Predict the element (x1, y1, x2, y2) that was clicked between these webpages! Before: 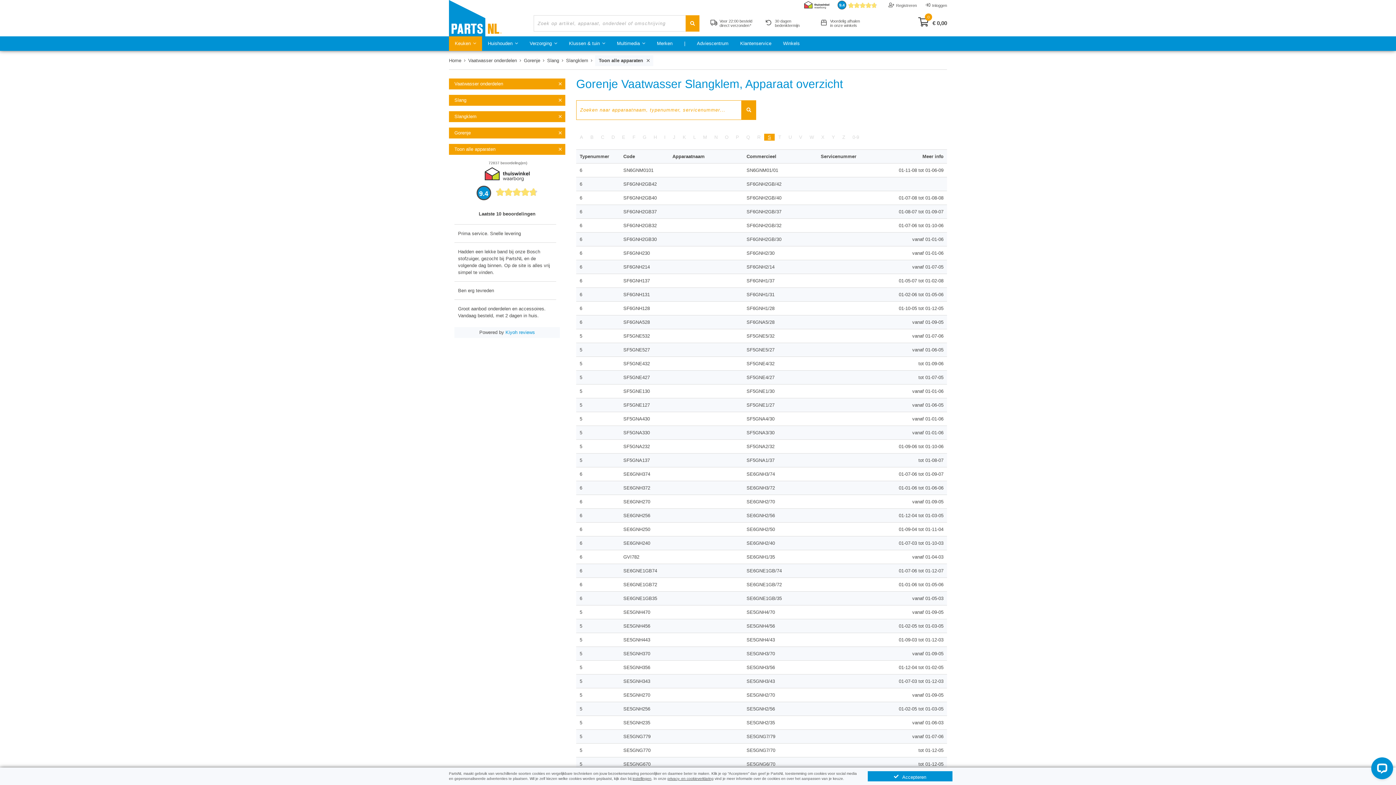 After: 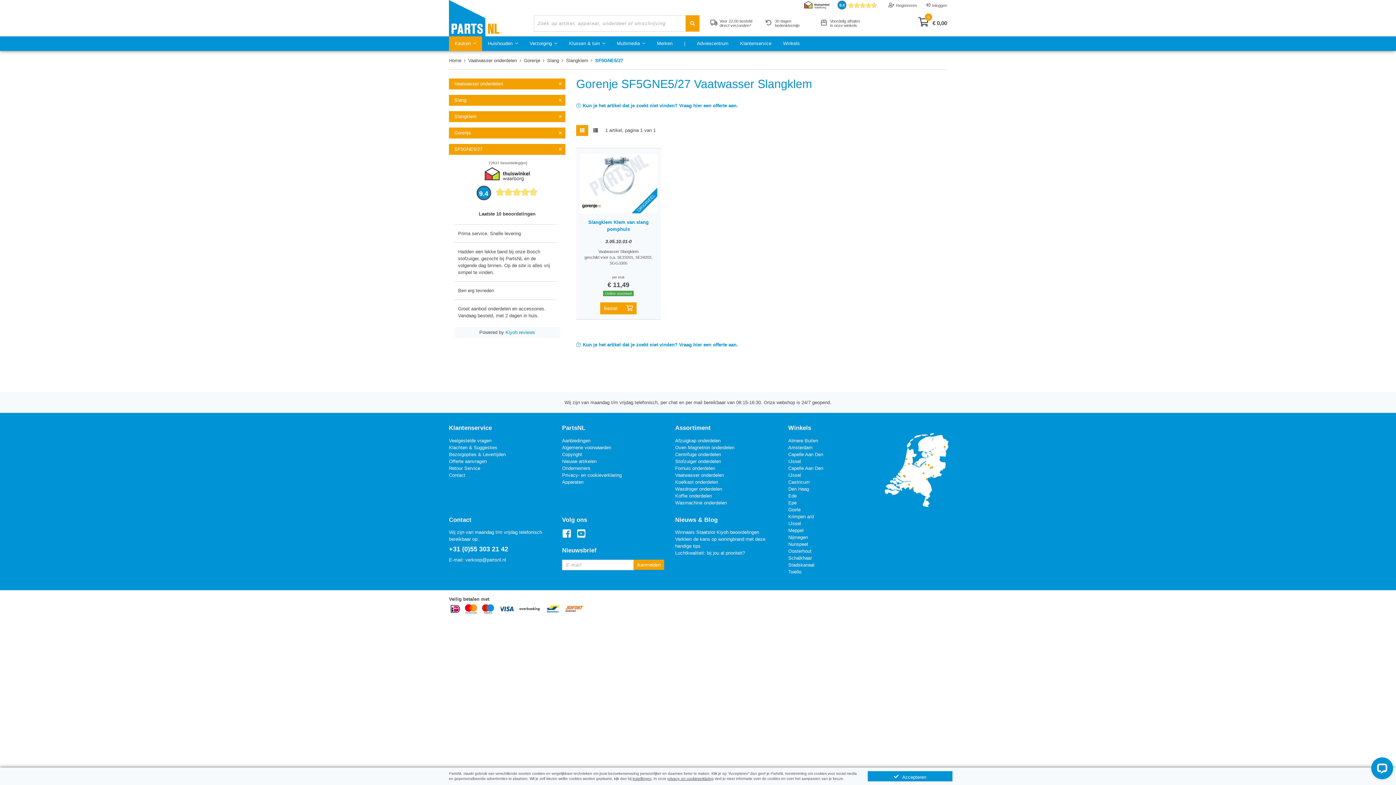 Action: label: SF5GNE527 bbox: (623, 346, 650, 353)